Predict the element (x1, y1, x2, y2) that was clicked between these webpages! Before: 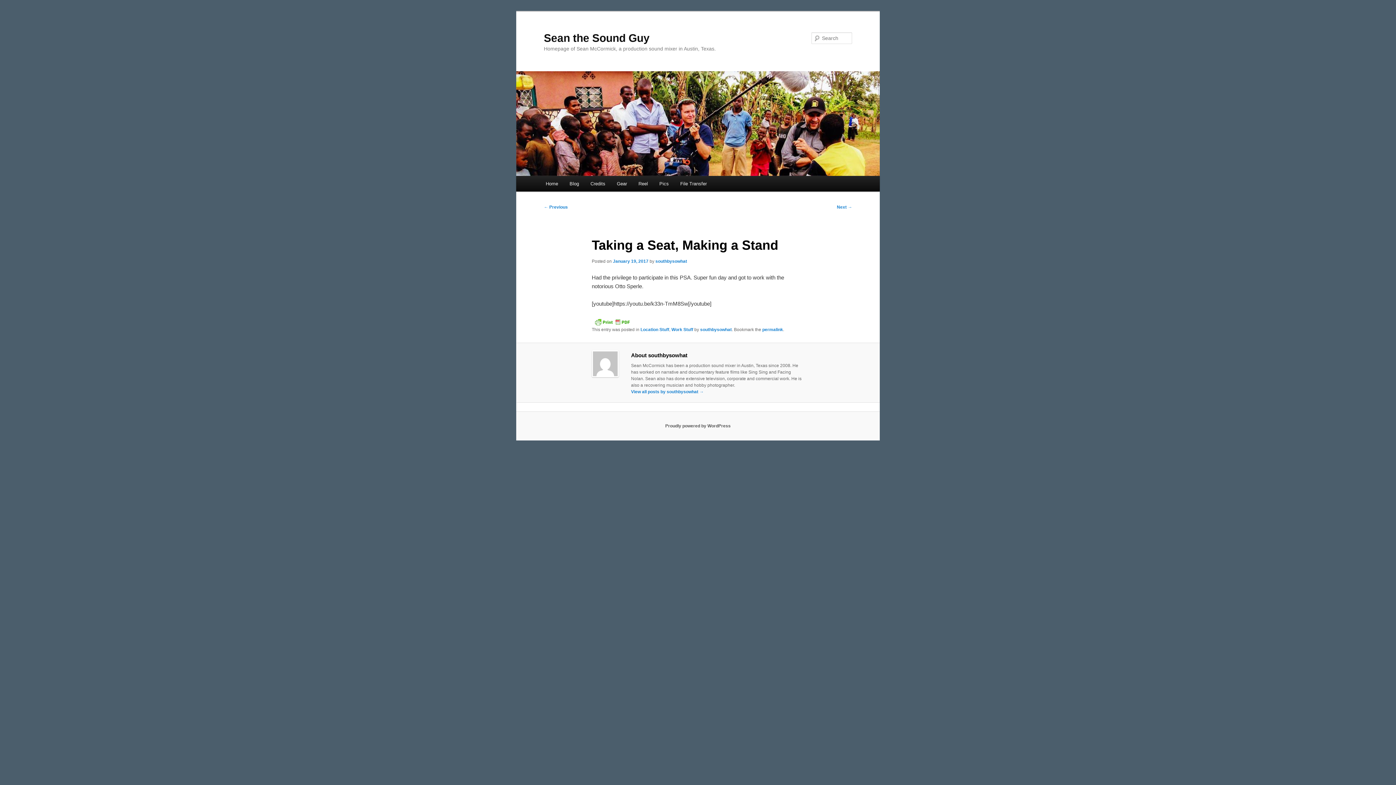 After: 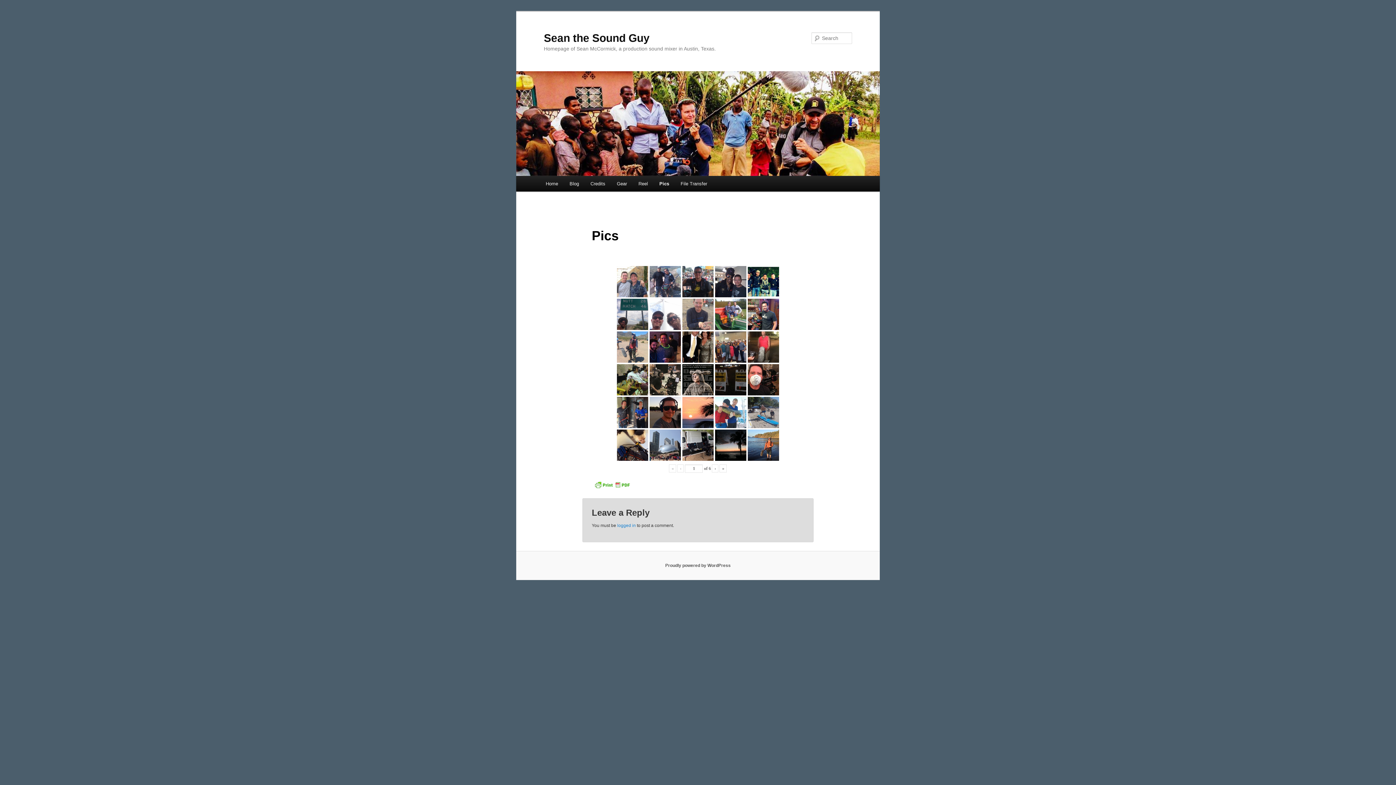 Action: label: Pics bbox: (653, 176, 674, 191)